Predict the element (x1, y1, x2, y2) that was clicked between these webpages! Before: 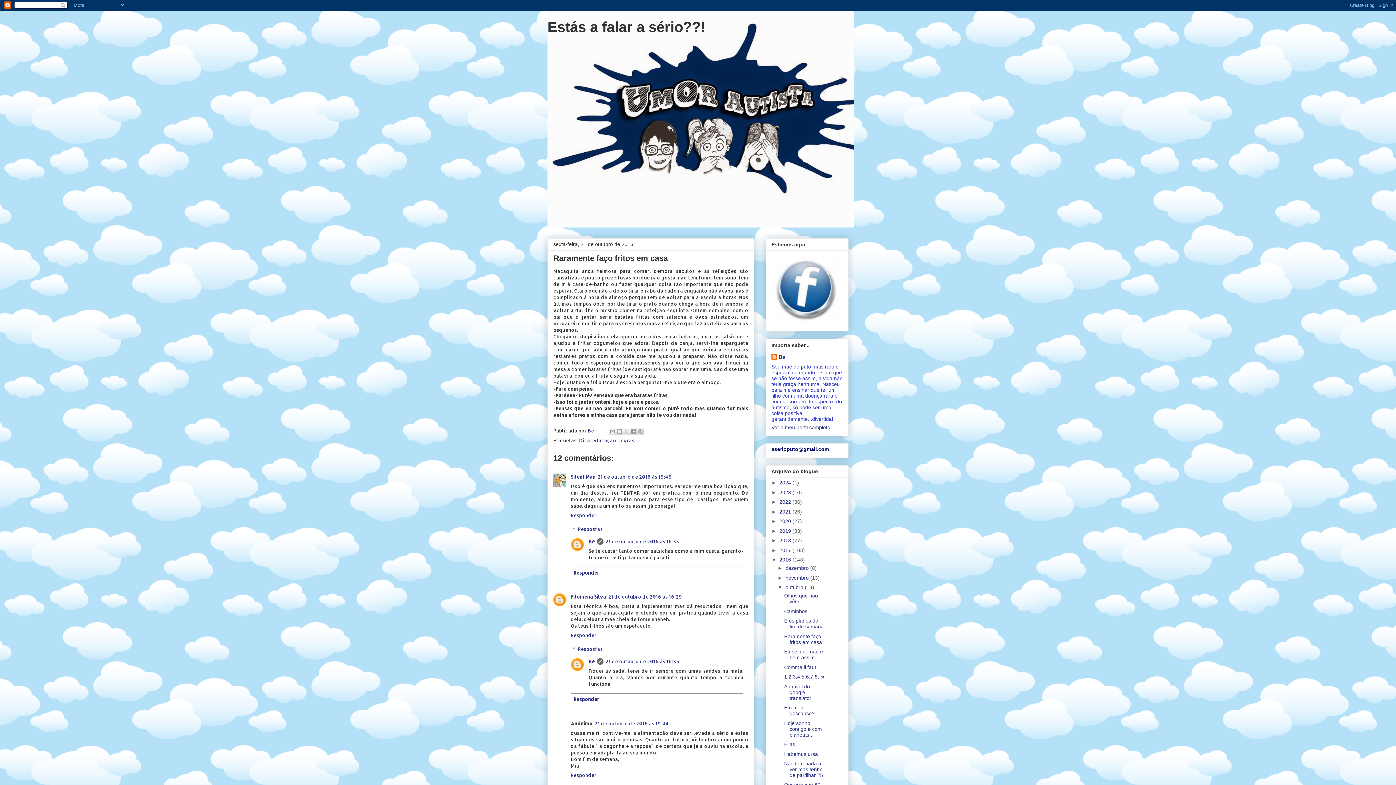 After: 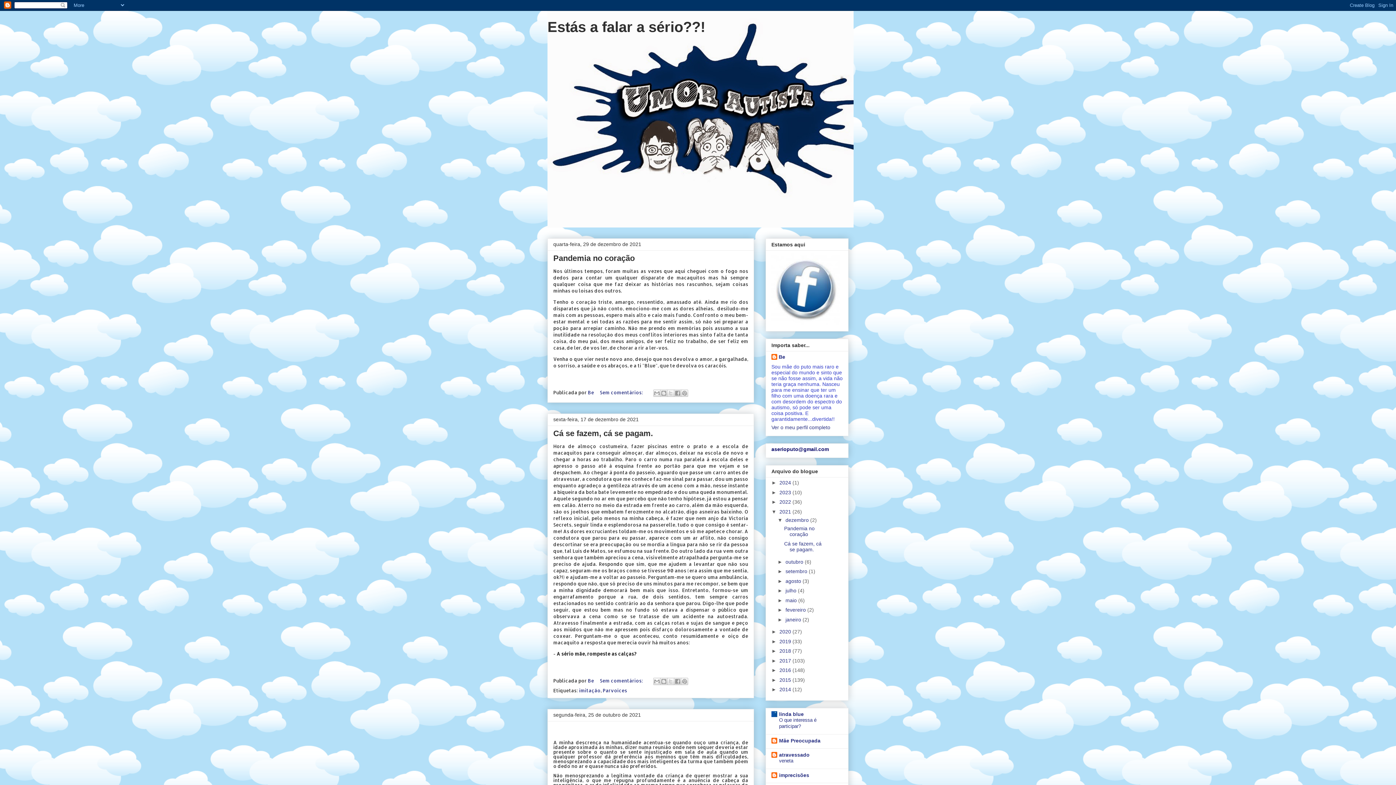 Action: label: 2021  bbox: (779, 508, 792, 514)